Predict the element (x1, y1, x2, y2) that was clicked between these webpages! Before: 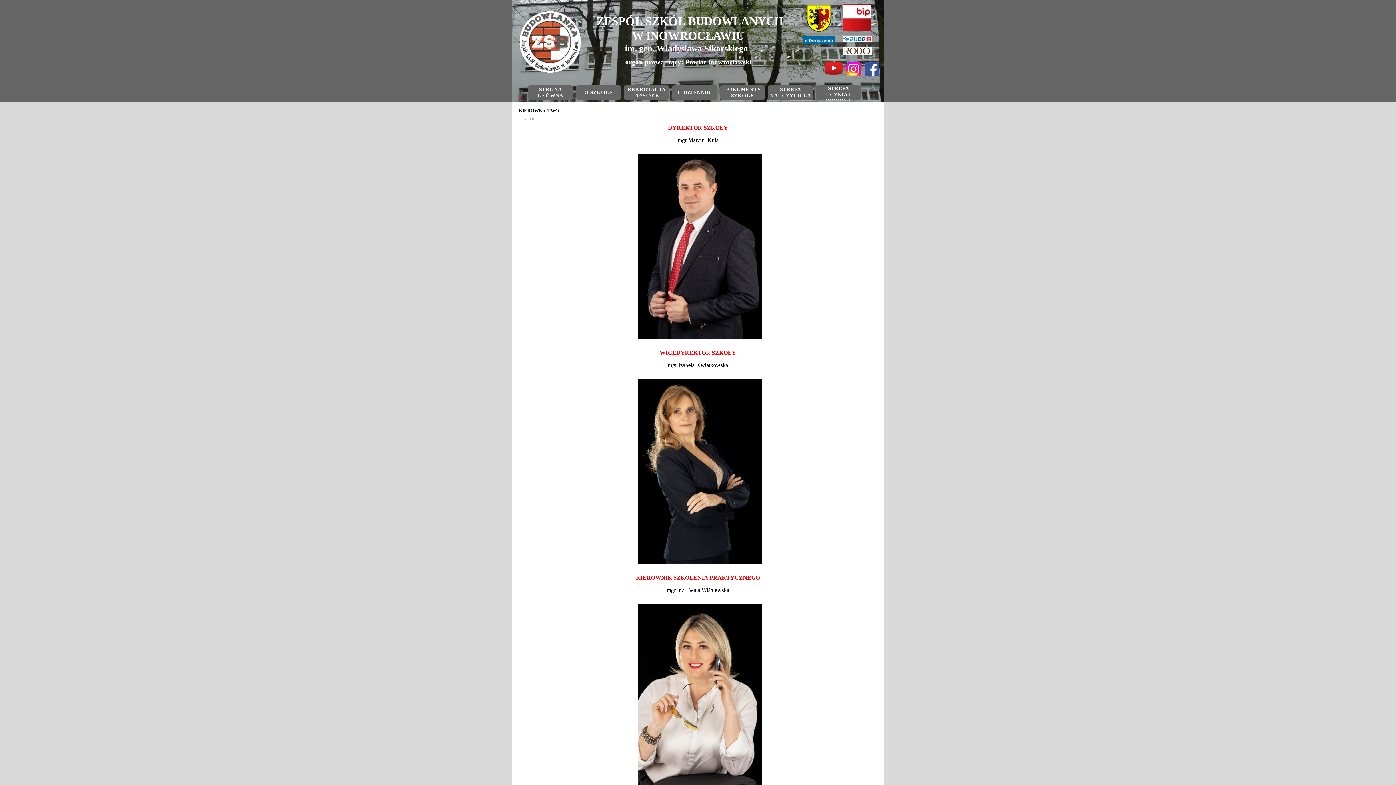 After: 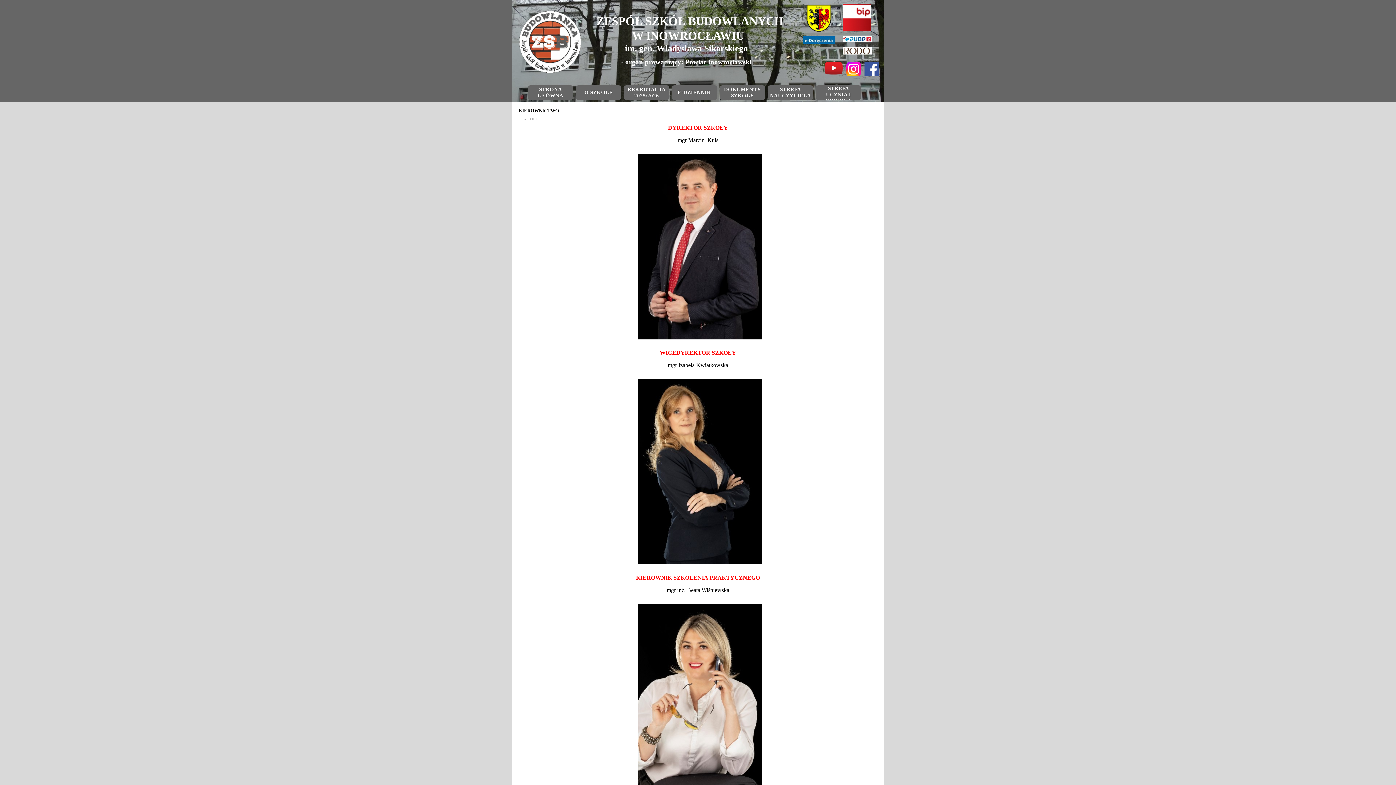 Action: bbox: (824, 61, 842, 68)